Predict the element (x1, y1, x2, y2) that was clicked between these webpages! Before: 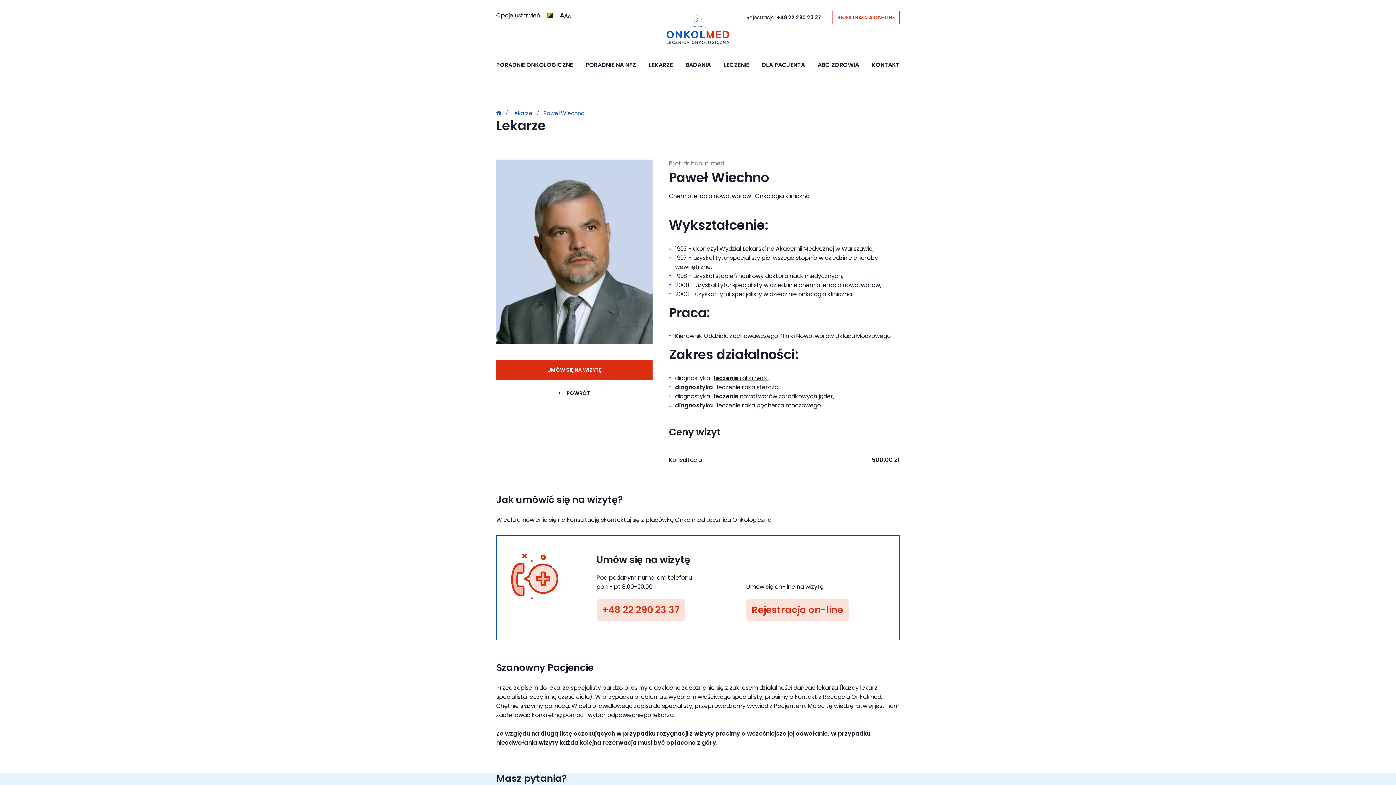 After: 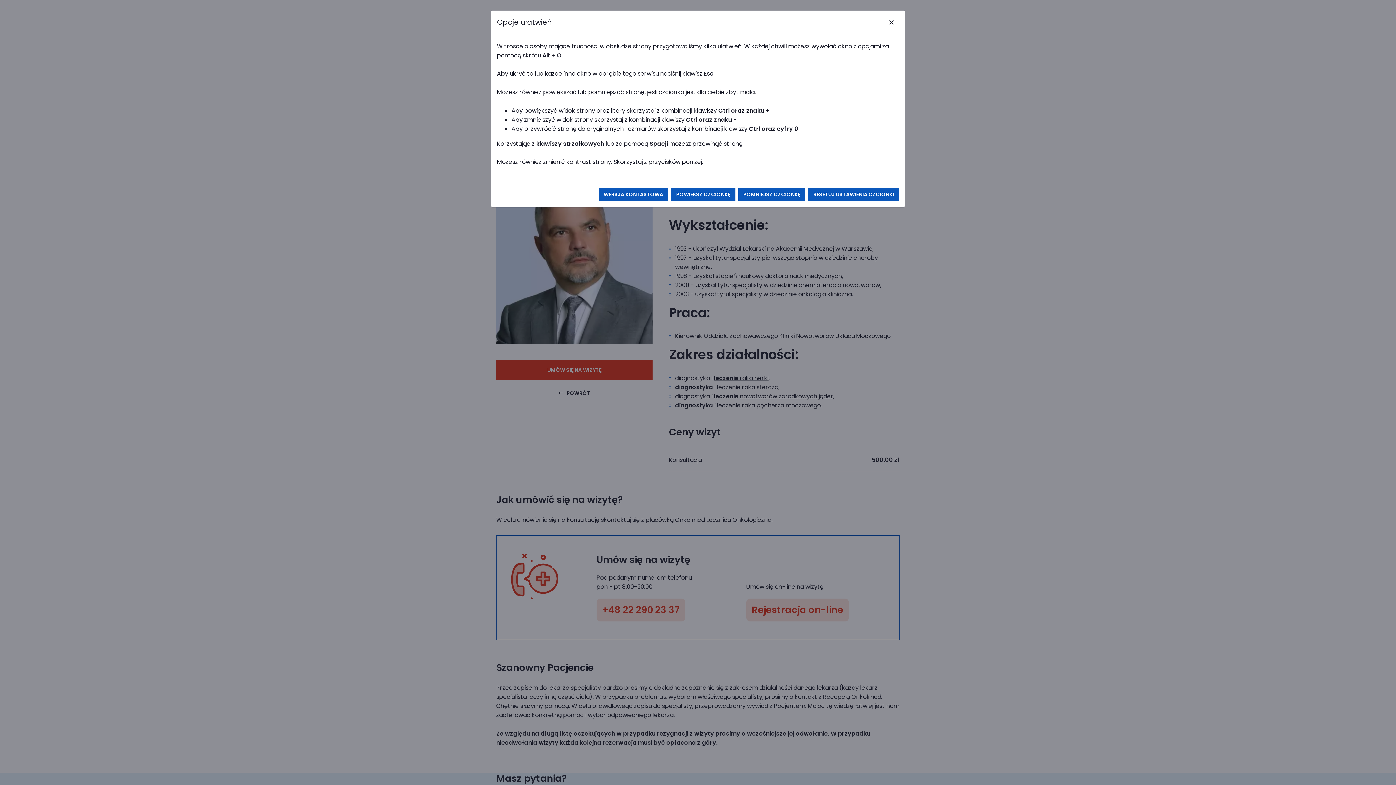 Action: label: Opcje ustawień bbox: (496, 10, 540, 20)